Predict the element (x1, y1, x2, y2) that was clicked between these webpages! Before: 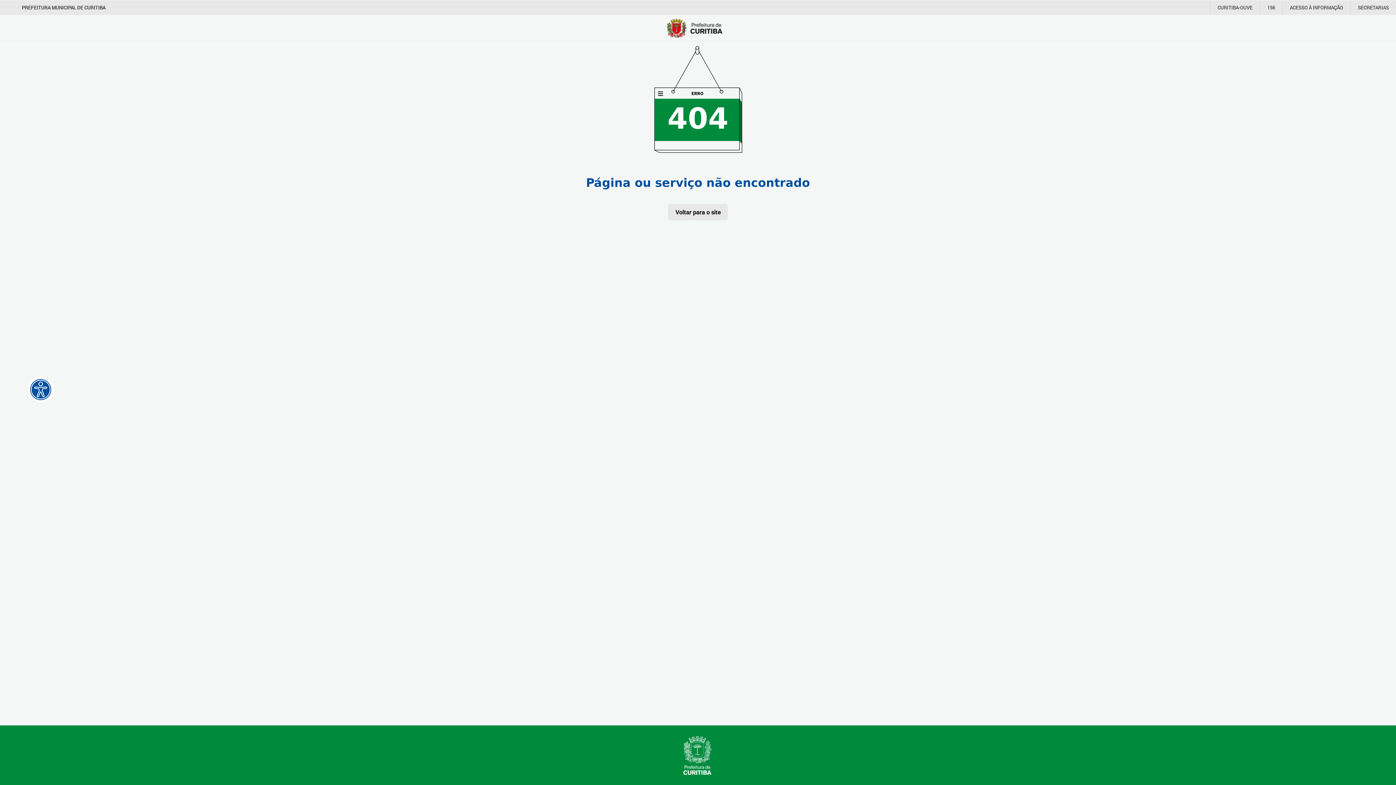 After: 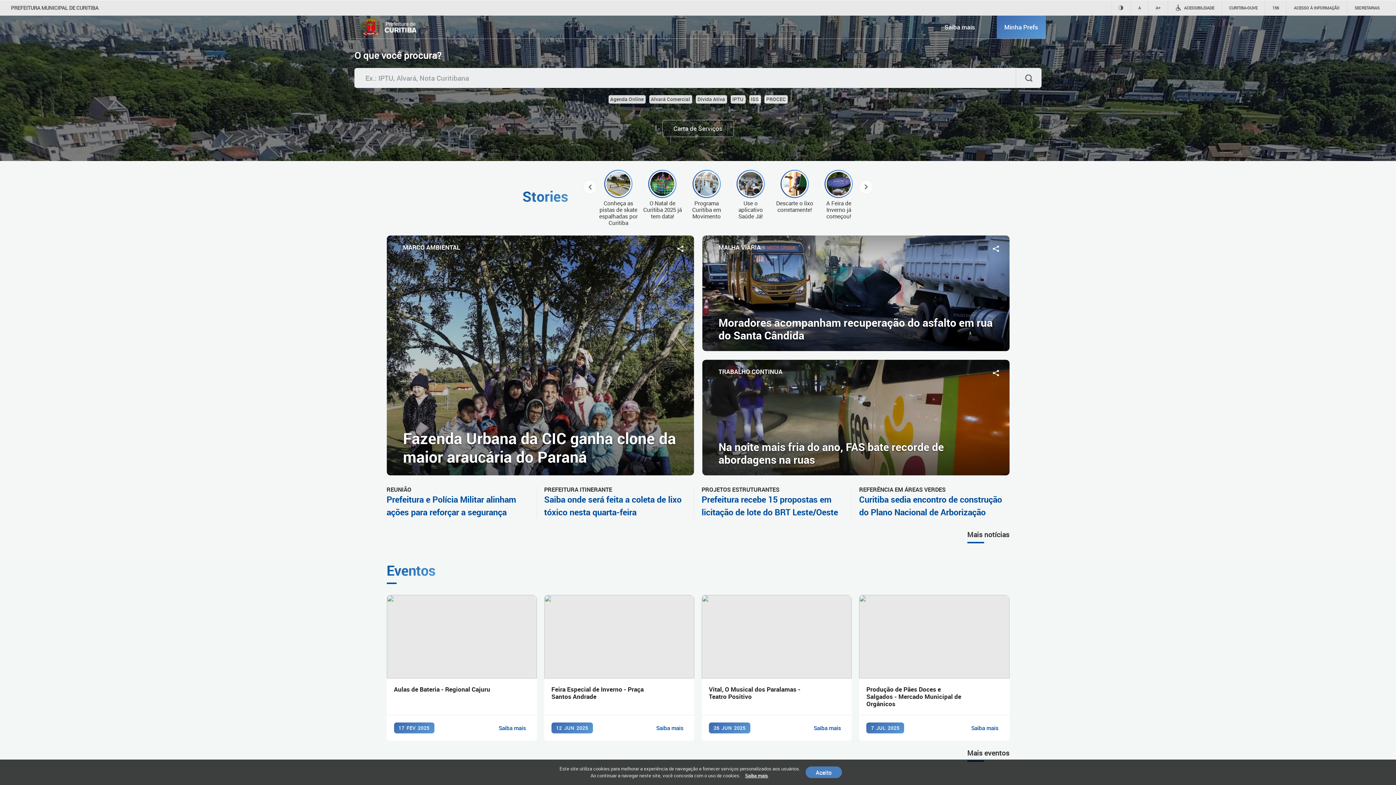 Action: label: PREFEITURA MUNICIPAL DE CURITIBA bbox: (10, 0, 105, 14)